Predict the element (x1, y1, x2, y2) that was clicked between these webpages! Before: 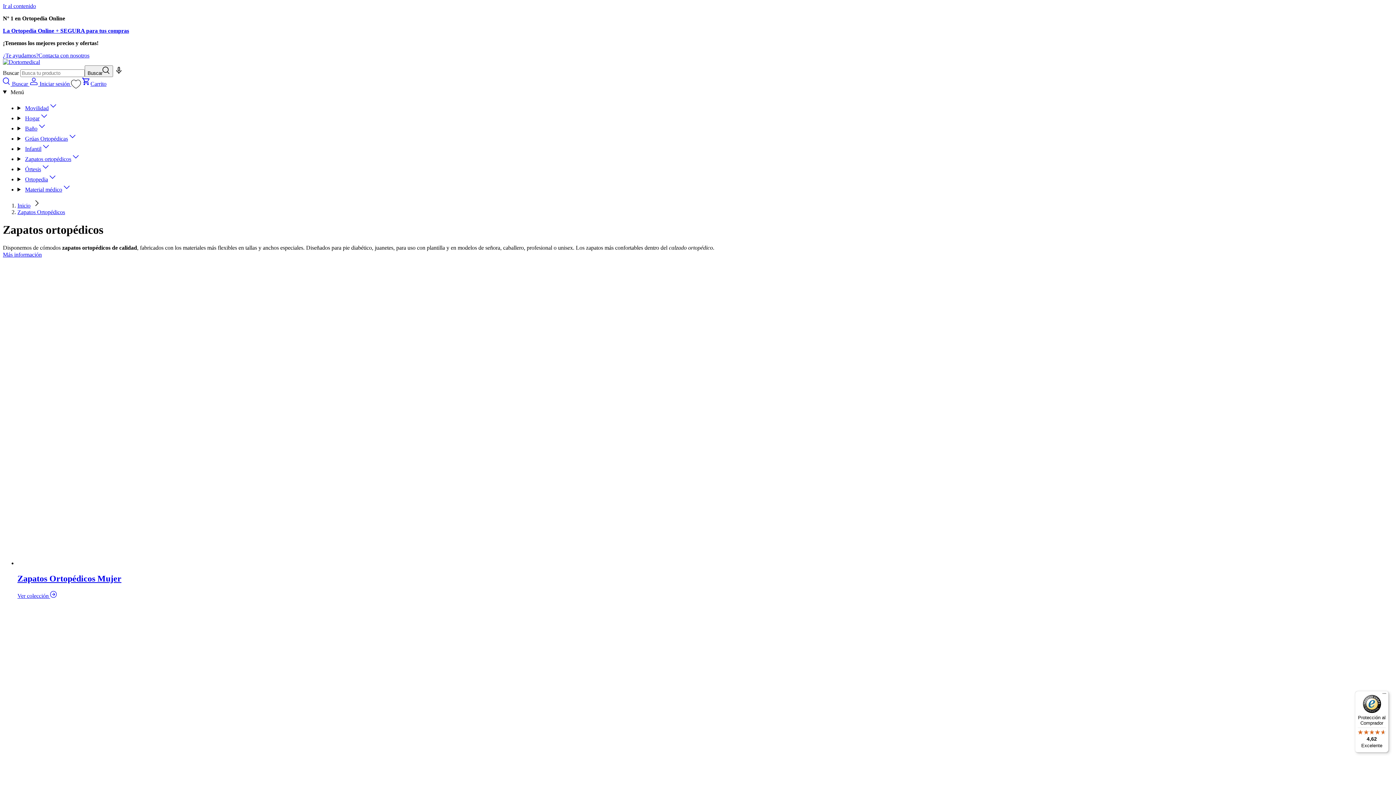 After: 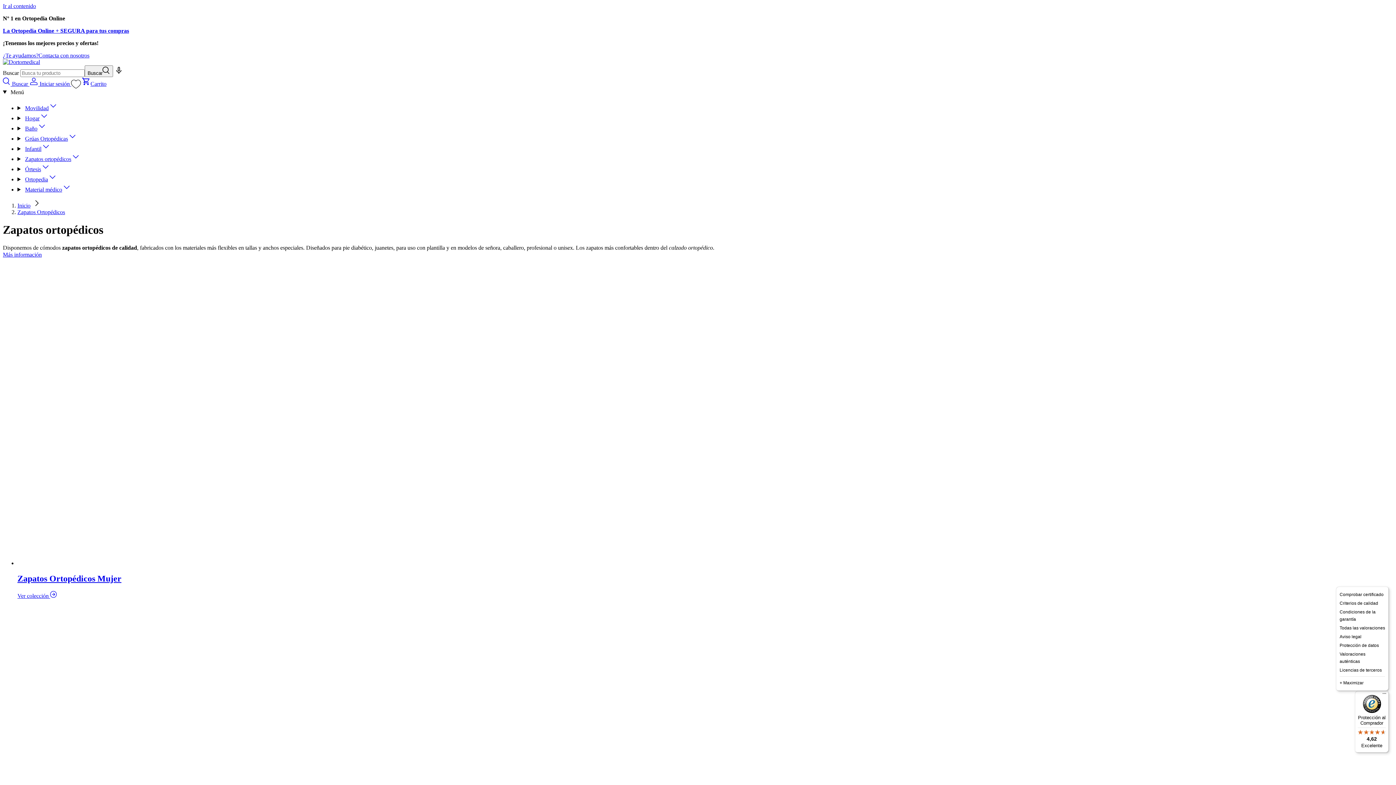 Action: bbox: (1380, 691, 1389, 700) label: Menú